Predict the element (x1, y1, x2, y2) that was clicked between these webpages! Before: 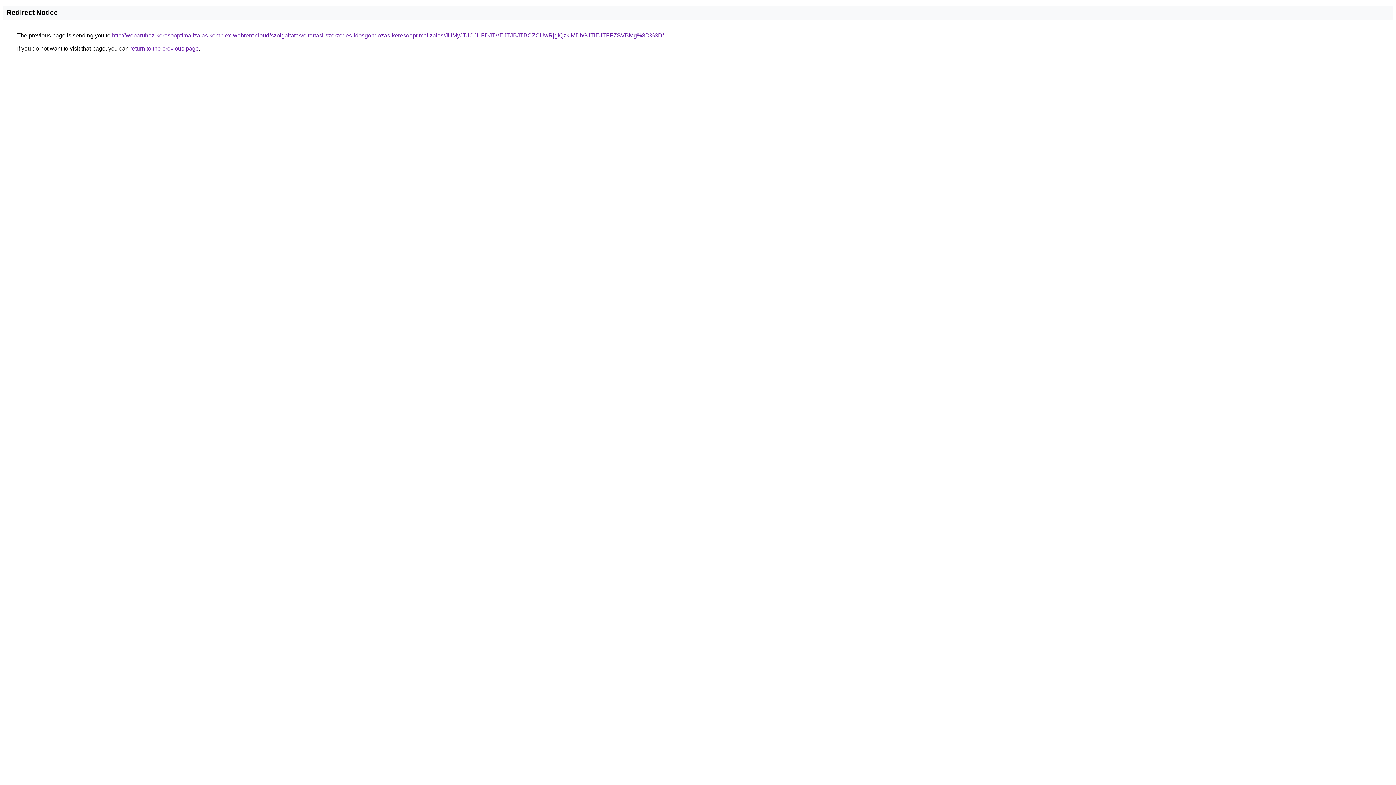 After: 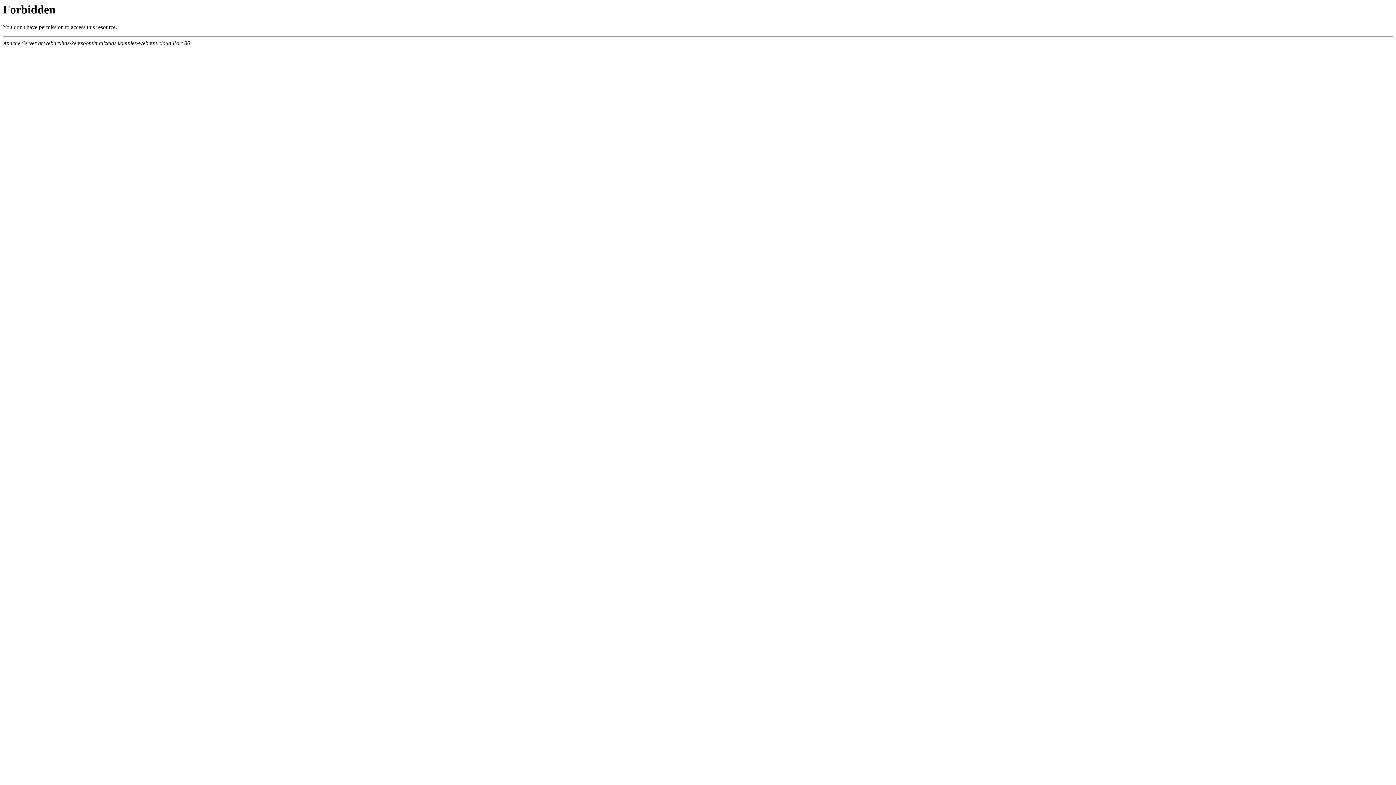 Action: bbox: (112, 32, 664, 38) label: http://webaruhaz-keresooptimalizalas.komplex-webrent.cloud/szolgaltatas/eltartasi-szerzodes-idosgondozas-keresooptimalizalas/JUMyJTJCJUFDJTVEJTJBJTBCZCUwRjglQzklMDhGJTlEJTFFZSVBMg%3D%3D/